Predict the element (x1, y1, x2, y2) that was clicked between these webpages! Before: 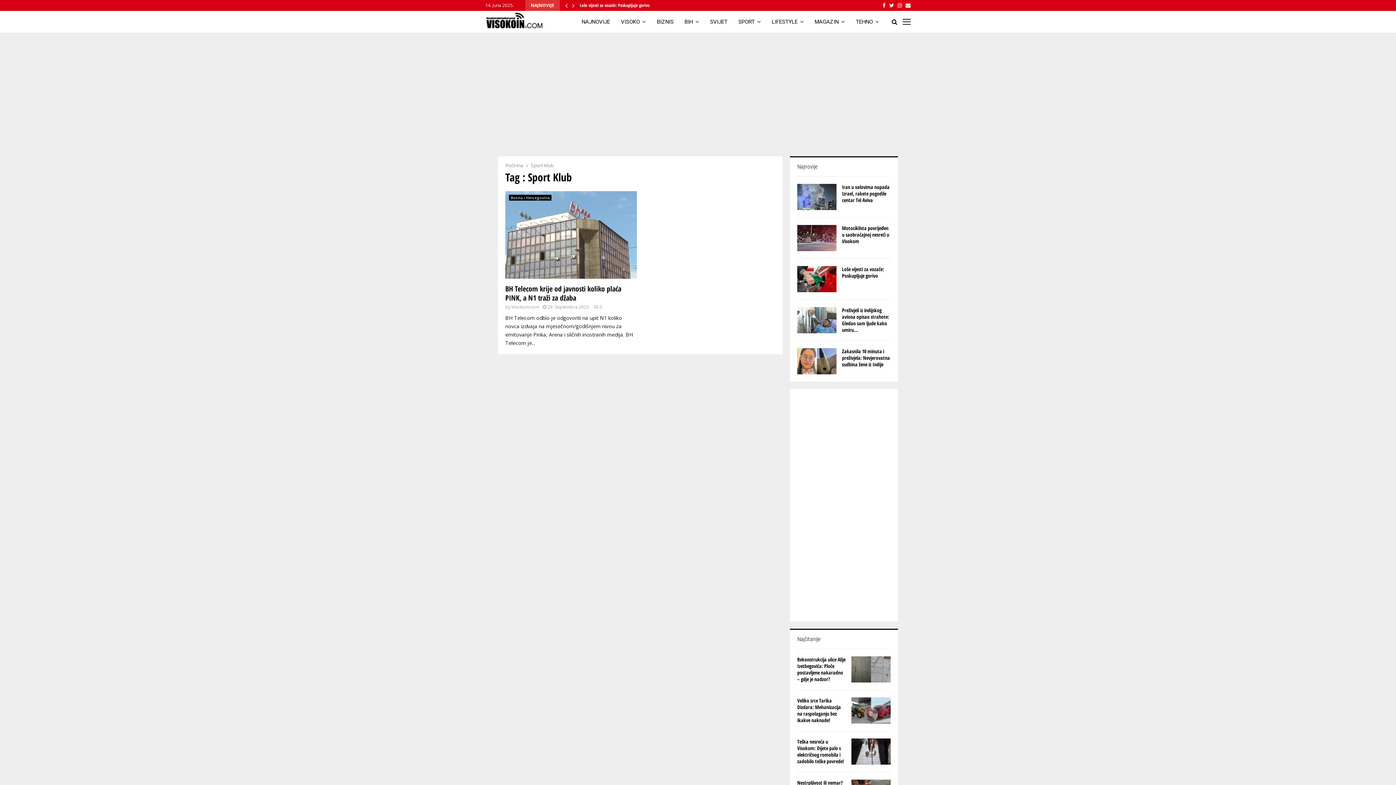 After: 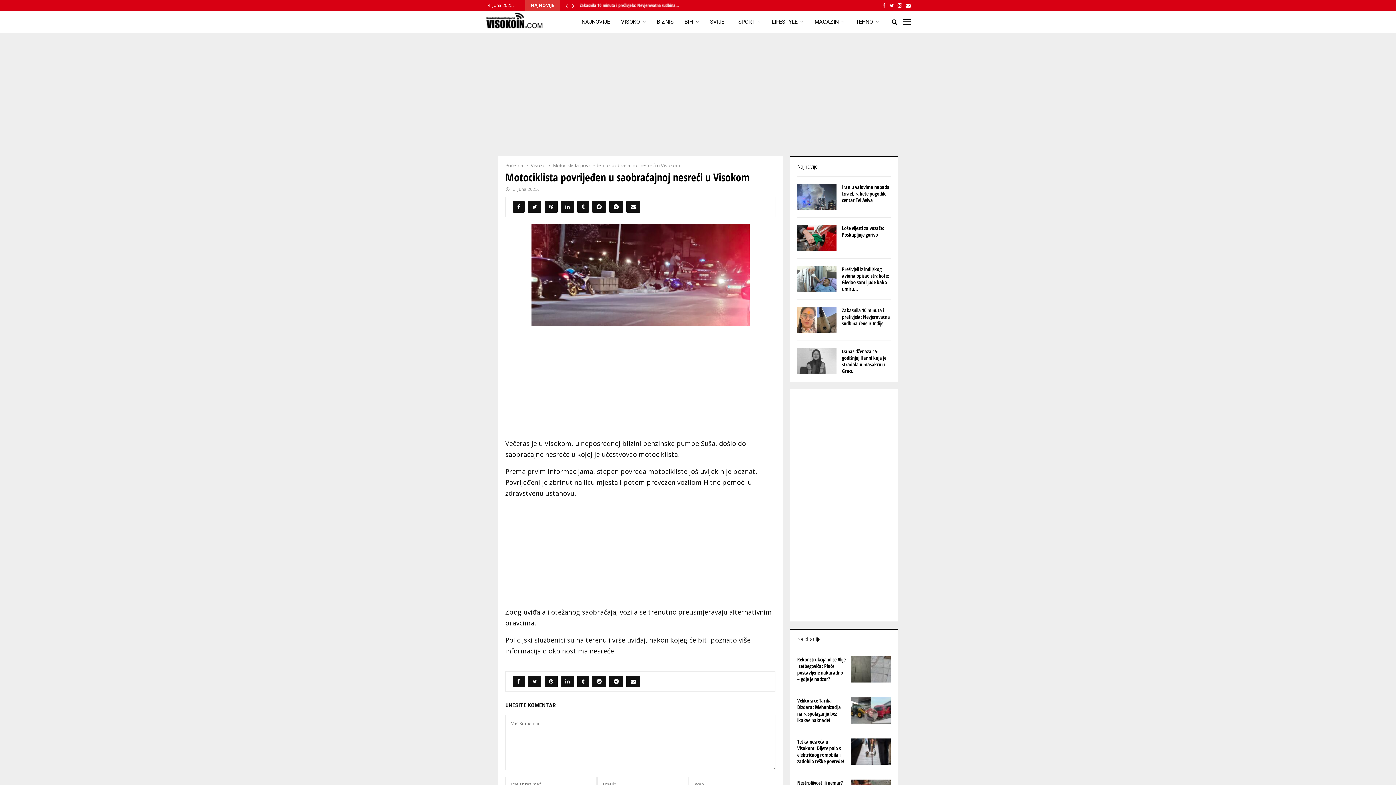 Action: bbox: (797, 225, 836, 251)